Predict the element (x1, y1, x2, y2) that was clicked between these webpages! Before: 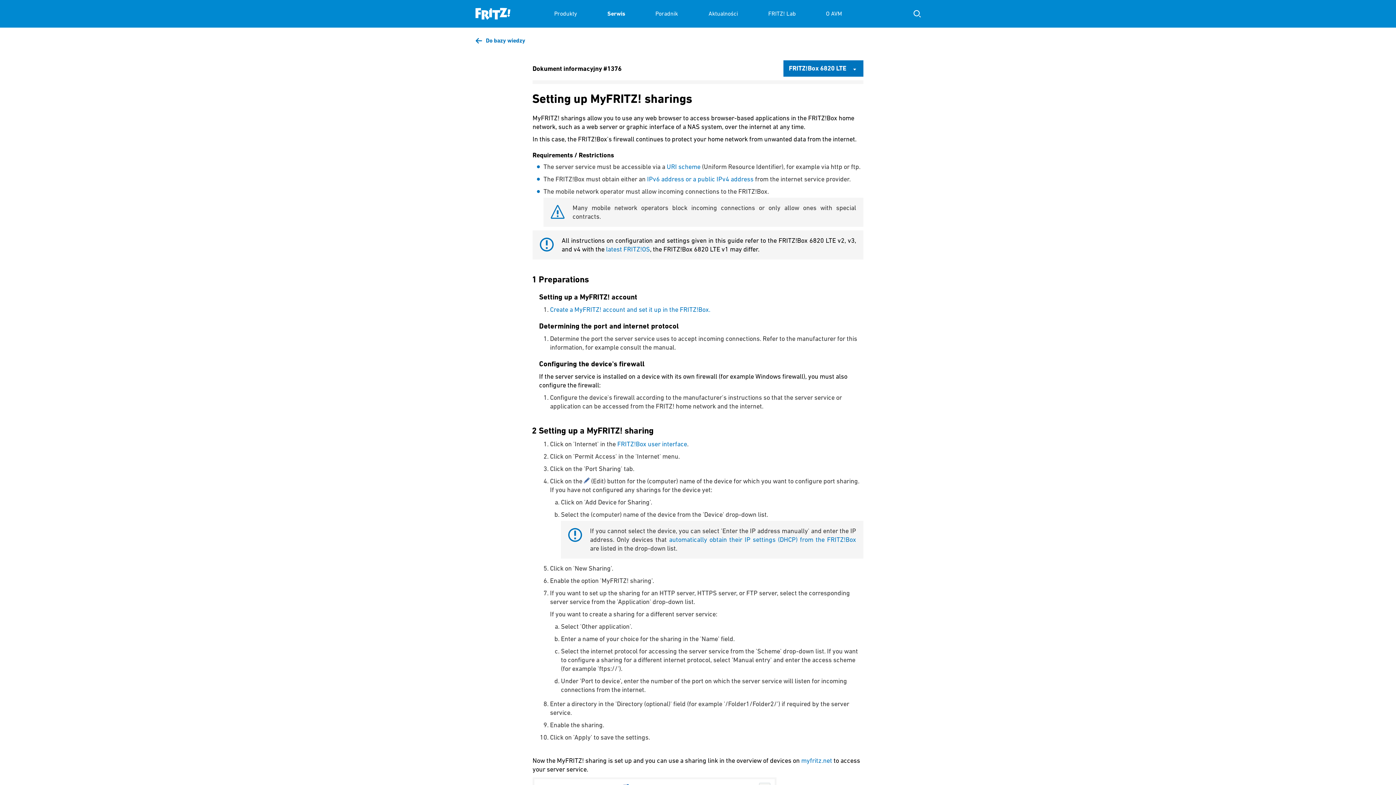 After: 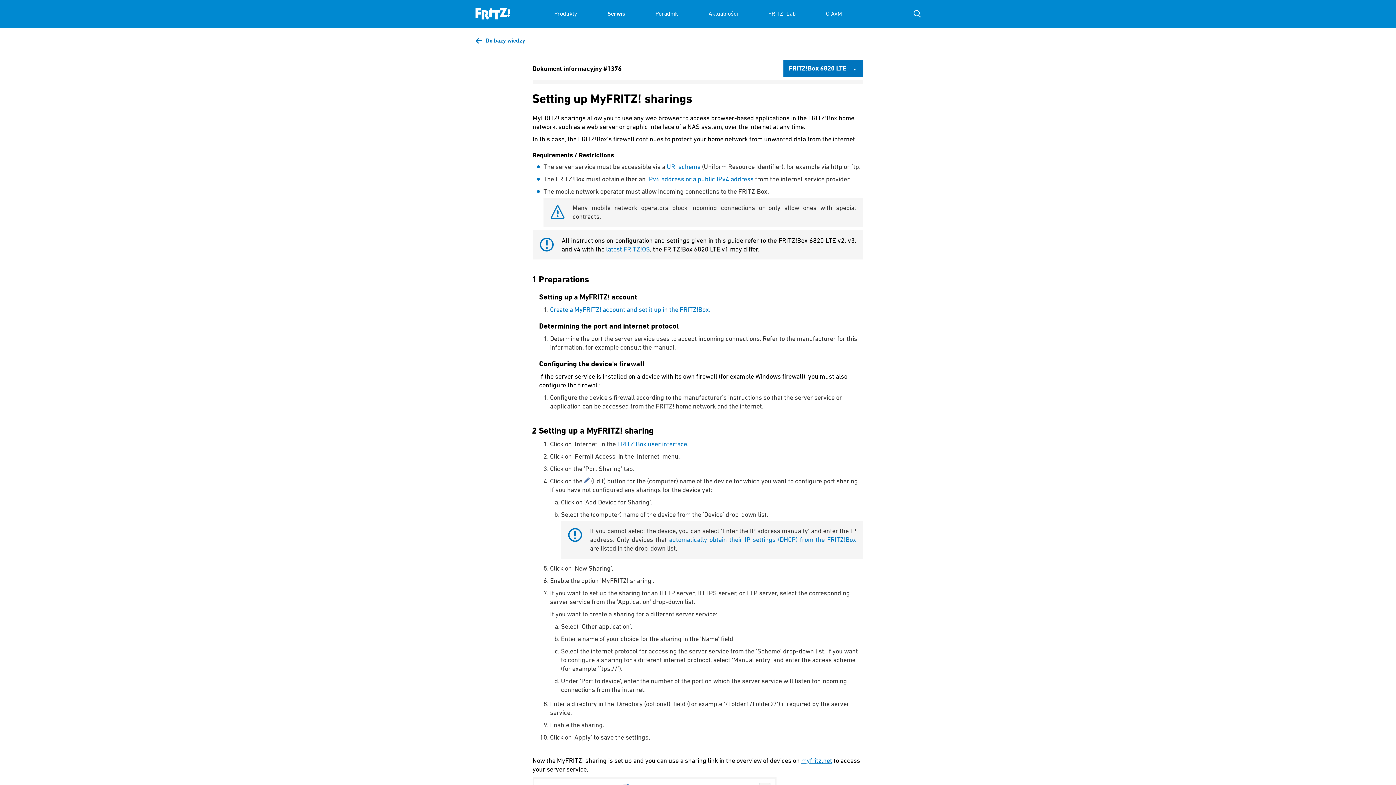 Action: bbox: (801, 757, 832, 764) label: myfritz.net